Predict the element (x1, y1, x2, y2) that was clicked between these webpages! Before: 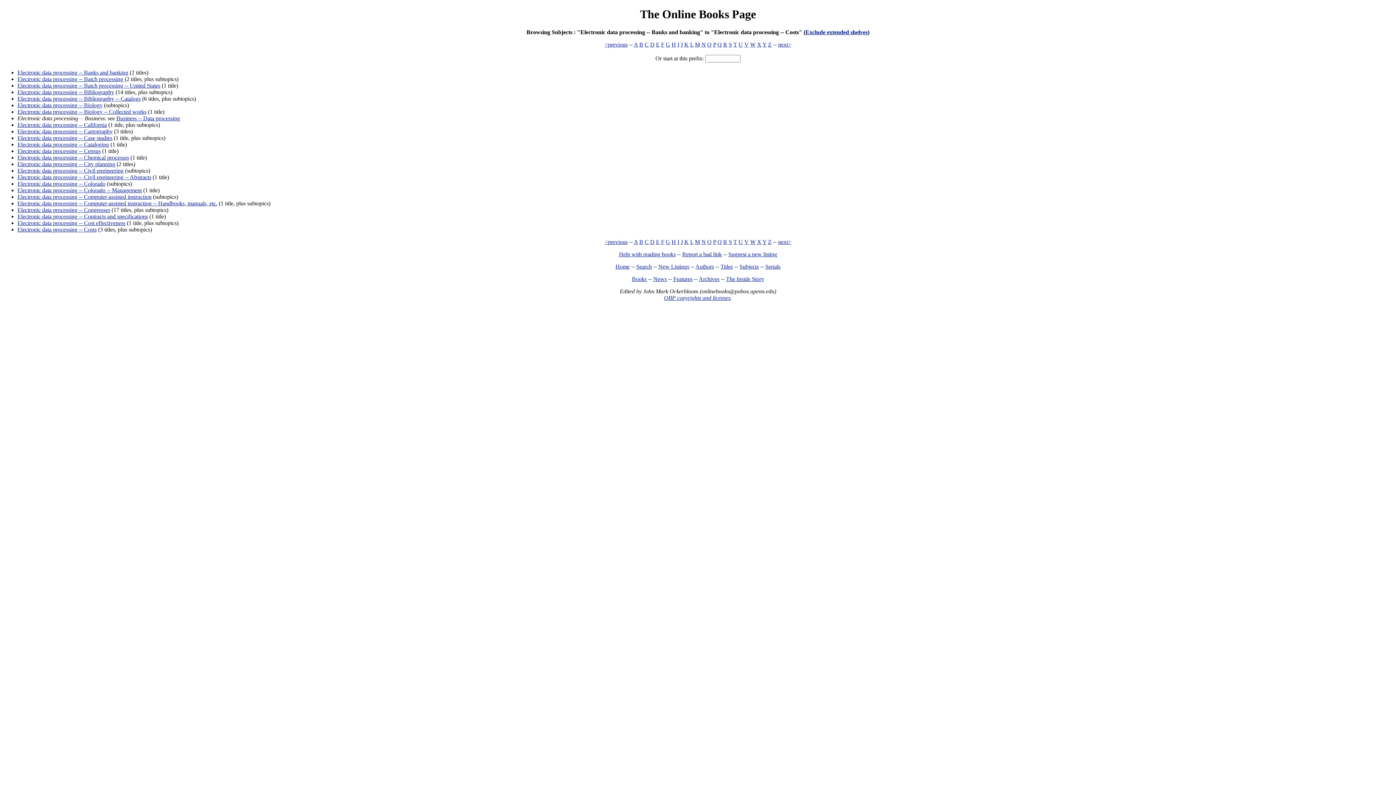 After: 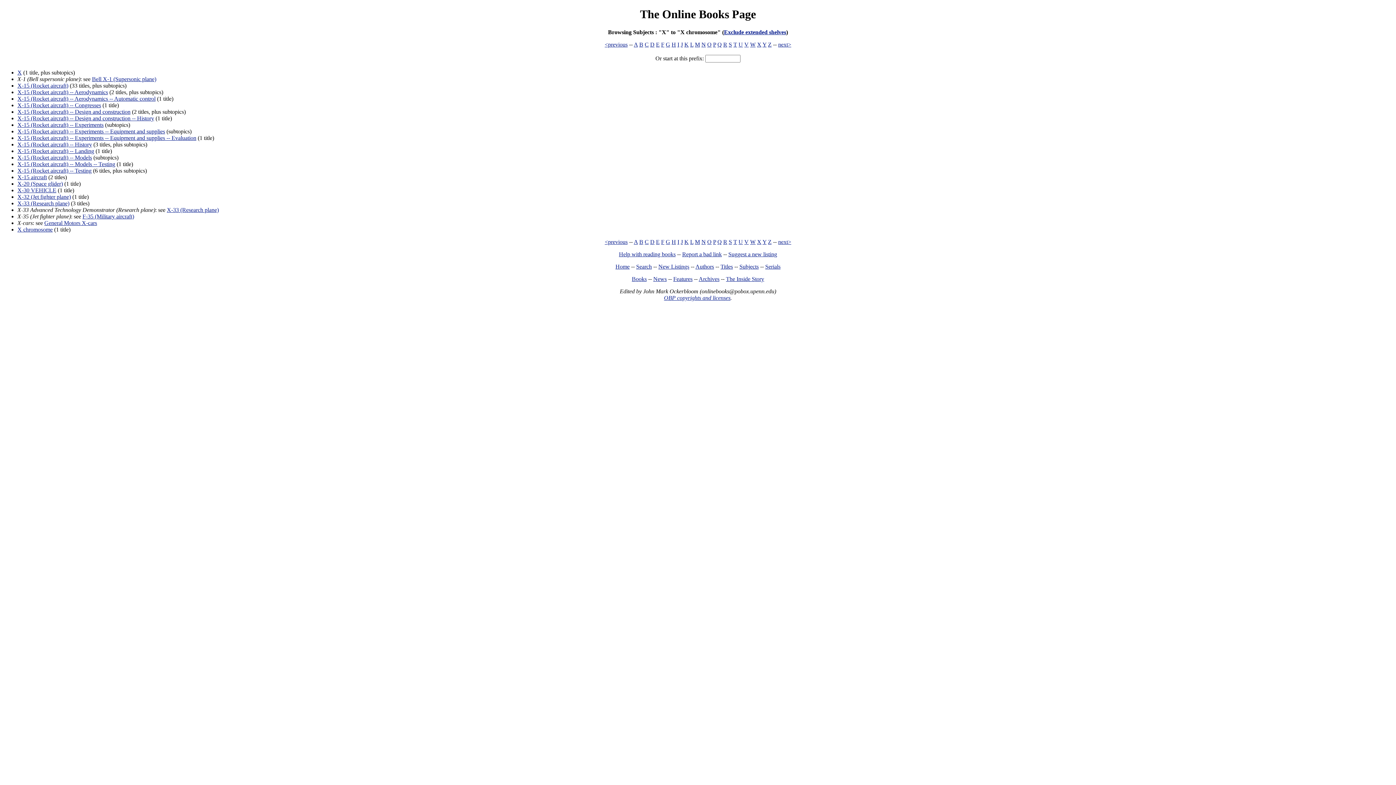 Action: label: X bbox: (757, 238, 761, 245)